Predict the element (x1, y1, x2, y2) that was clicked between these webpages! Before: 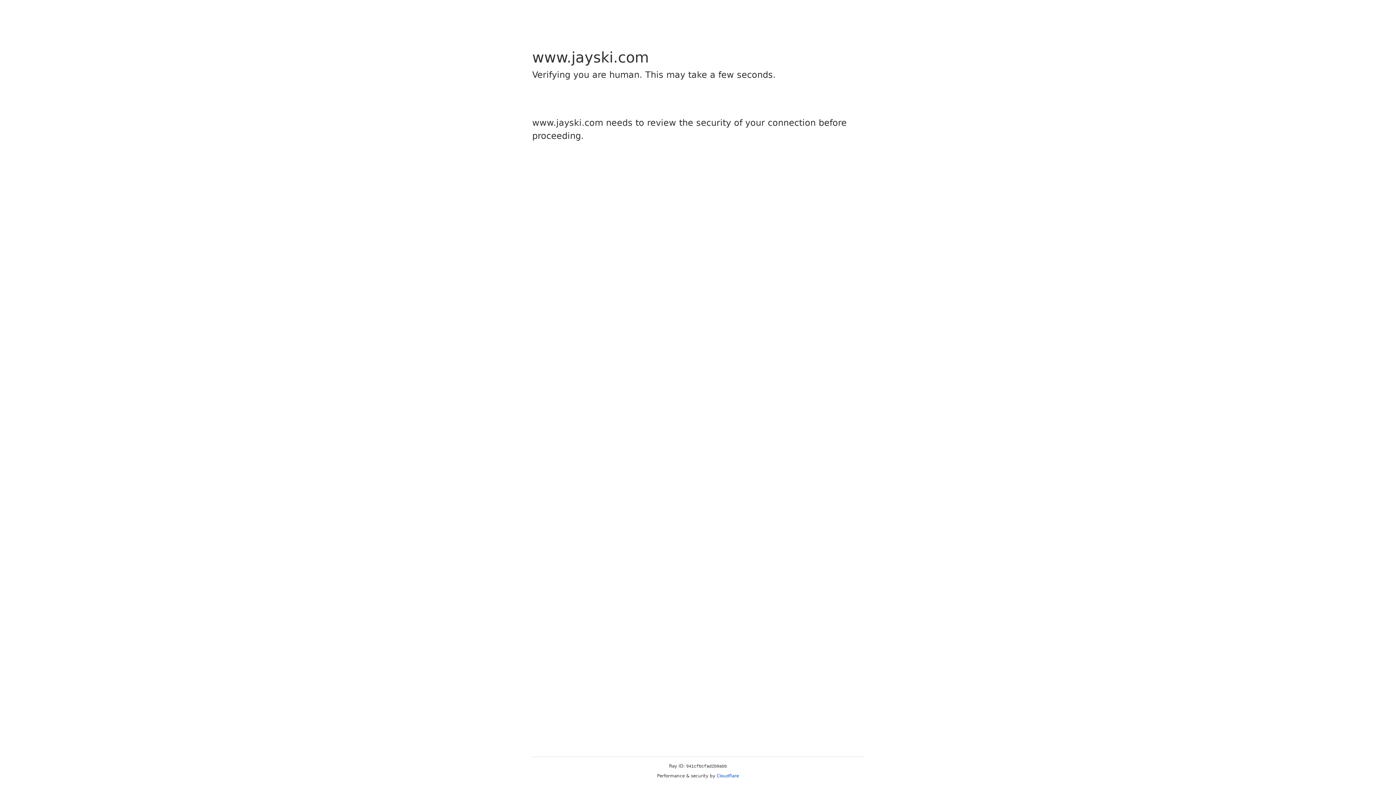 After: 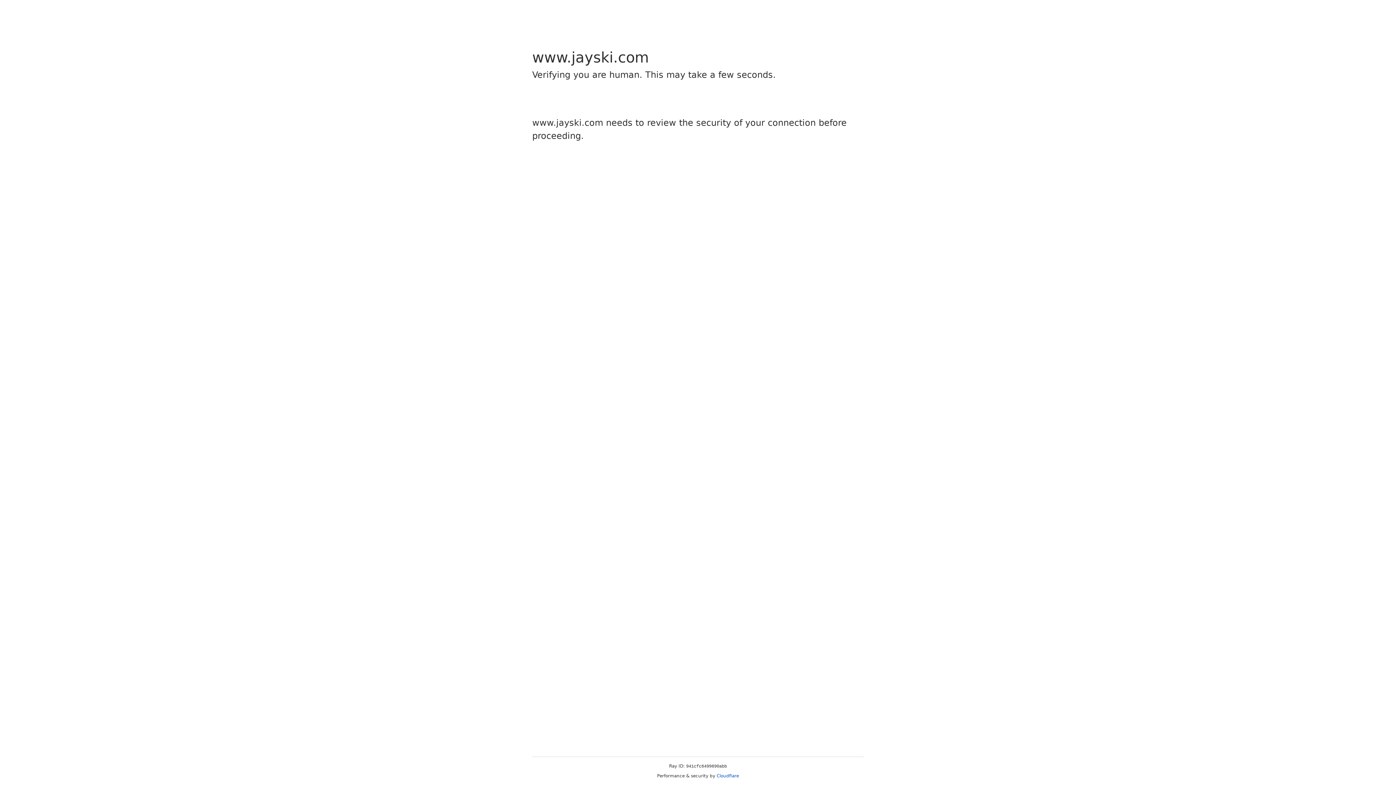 Action: label: Cloudflare bbox: (716, 773, 739, 778)